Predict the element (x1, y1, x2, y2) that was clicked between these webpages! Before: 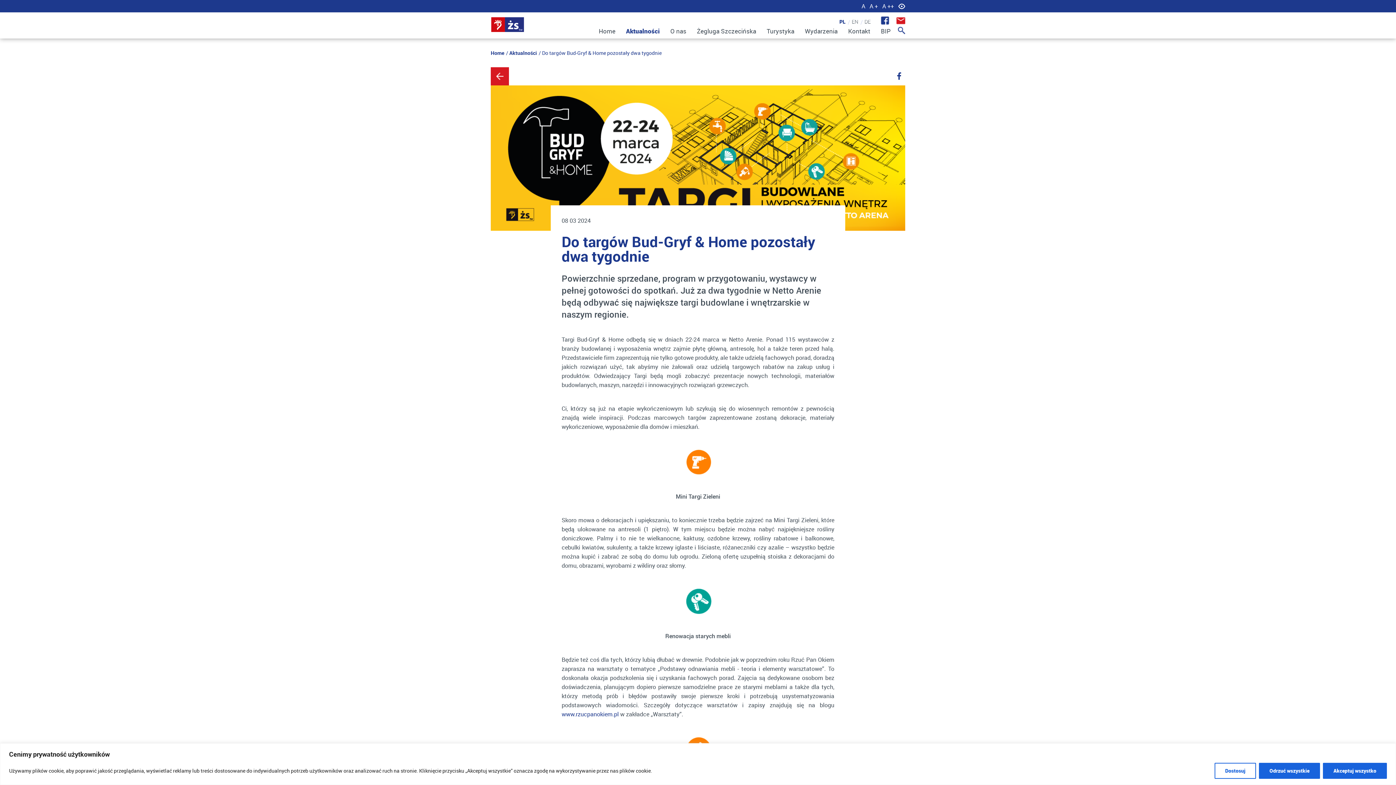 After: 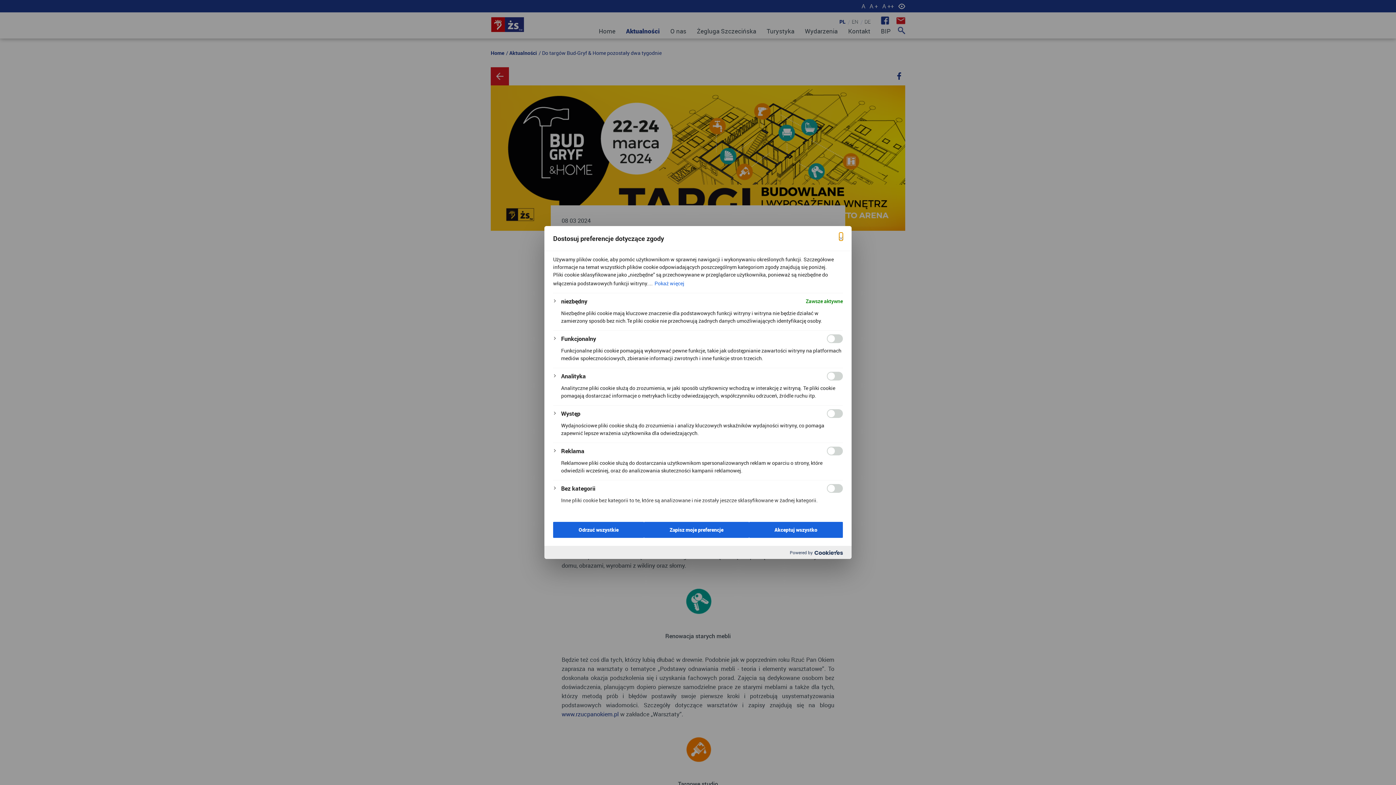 Action: bbox: (1214, 763, 1256, 779) label: Dostosuj